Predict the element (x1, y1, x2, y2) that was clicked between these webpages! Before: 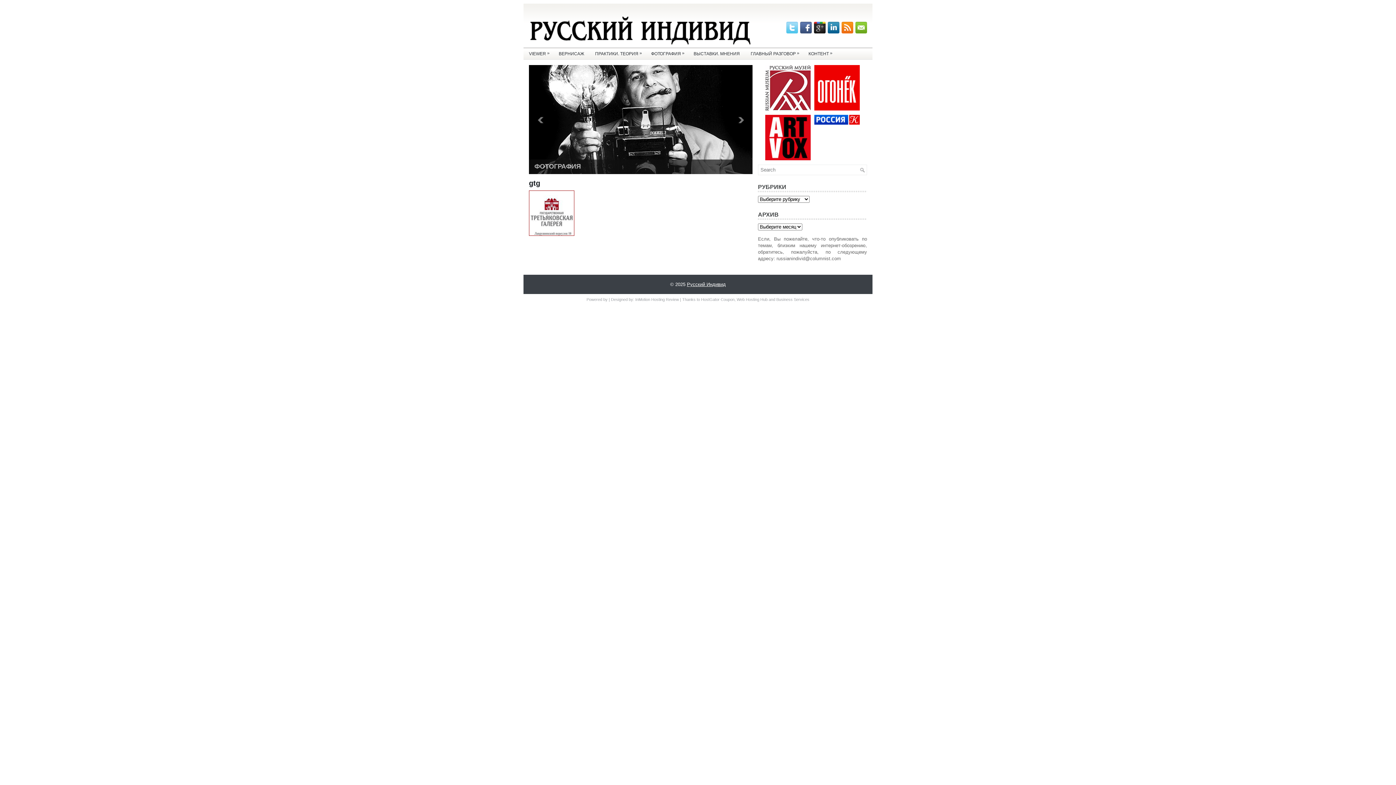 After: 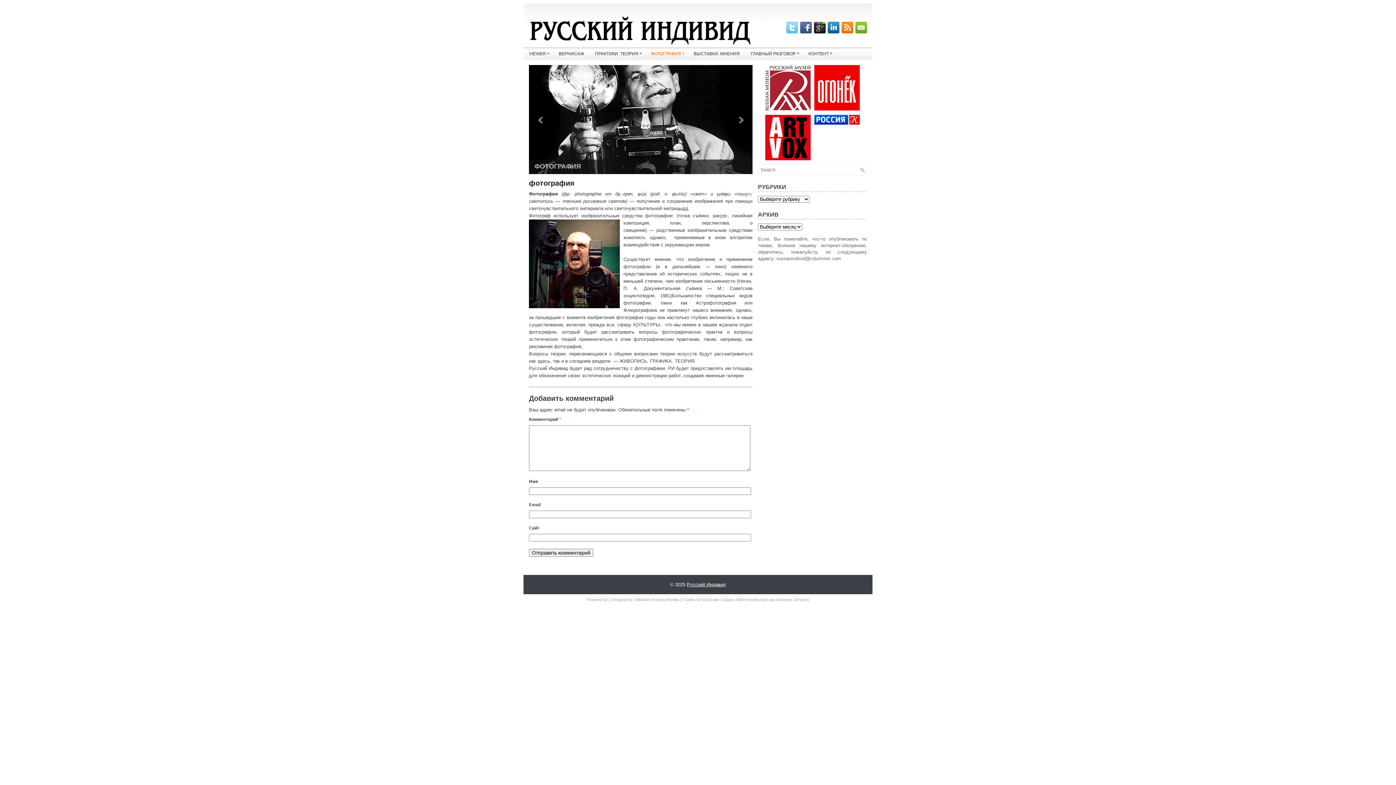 Action: label: ФОТОГРАФИЯ
» bbox: (645, 48, 688, 59)